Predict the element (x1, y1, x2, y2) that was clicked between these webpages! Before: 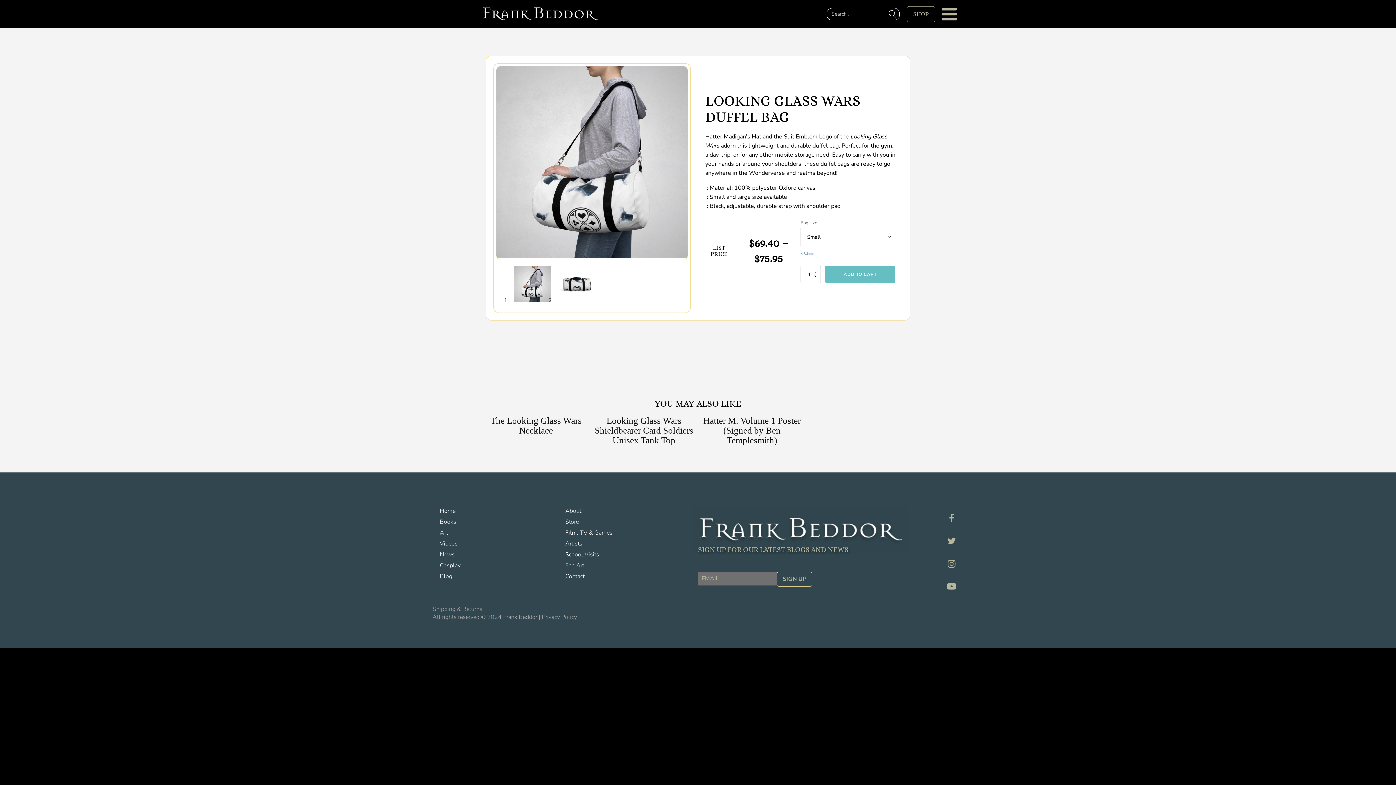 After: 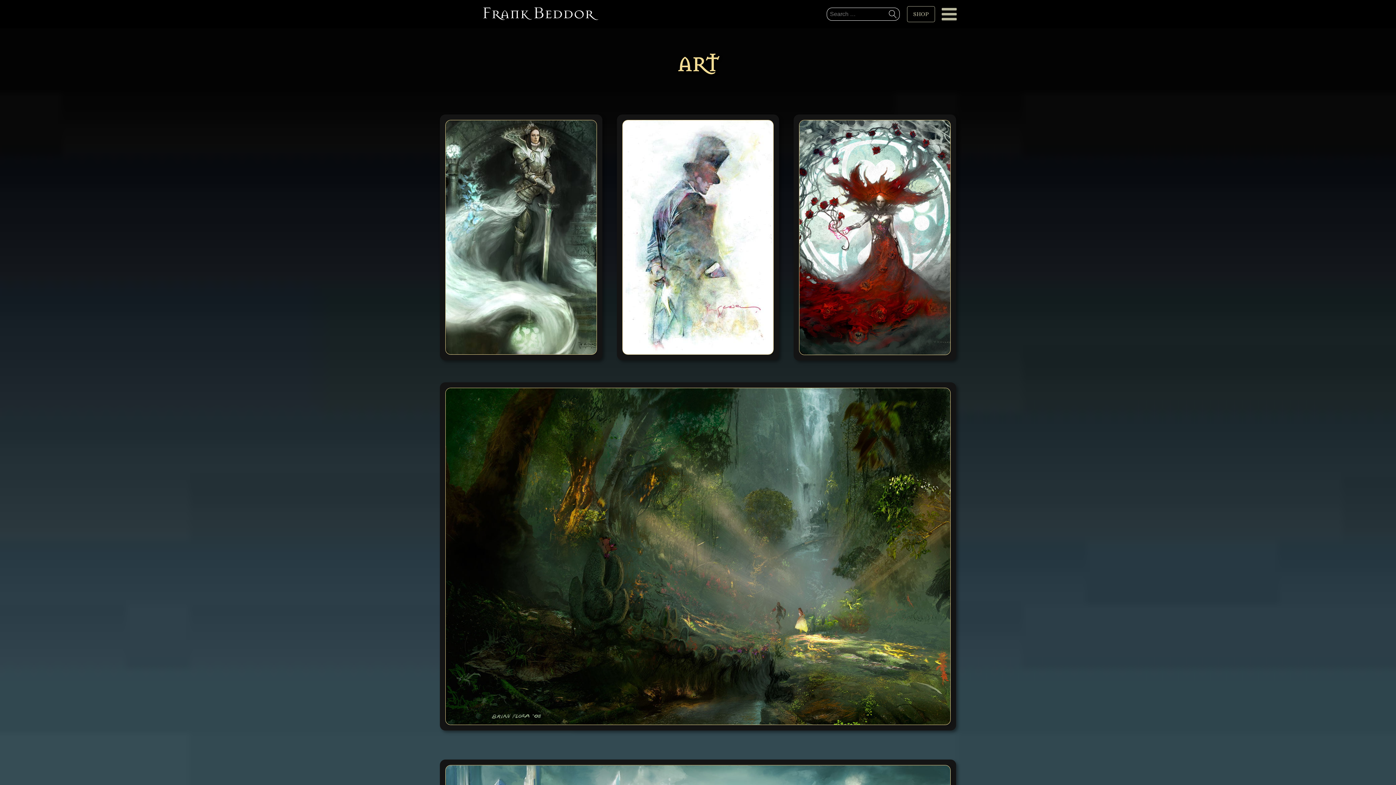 Action: label: Art bbox: (440, 529, 448, 537)